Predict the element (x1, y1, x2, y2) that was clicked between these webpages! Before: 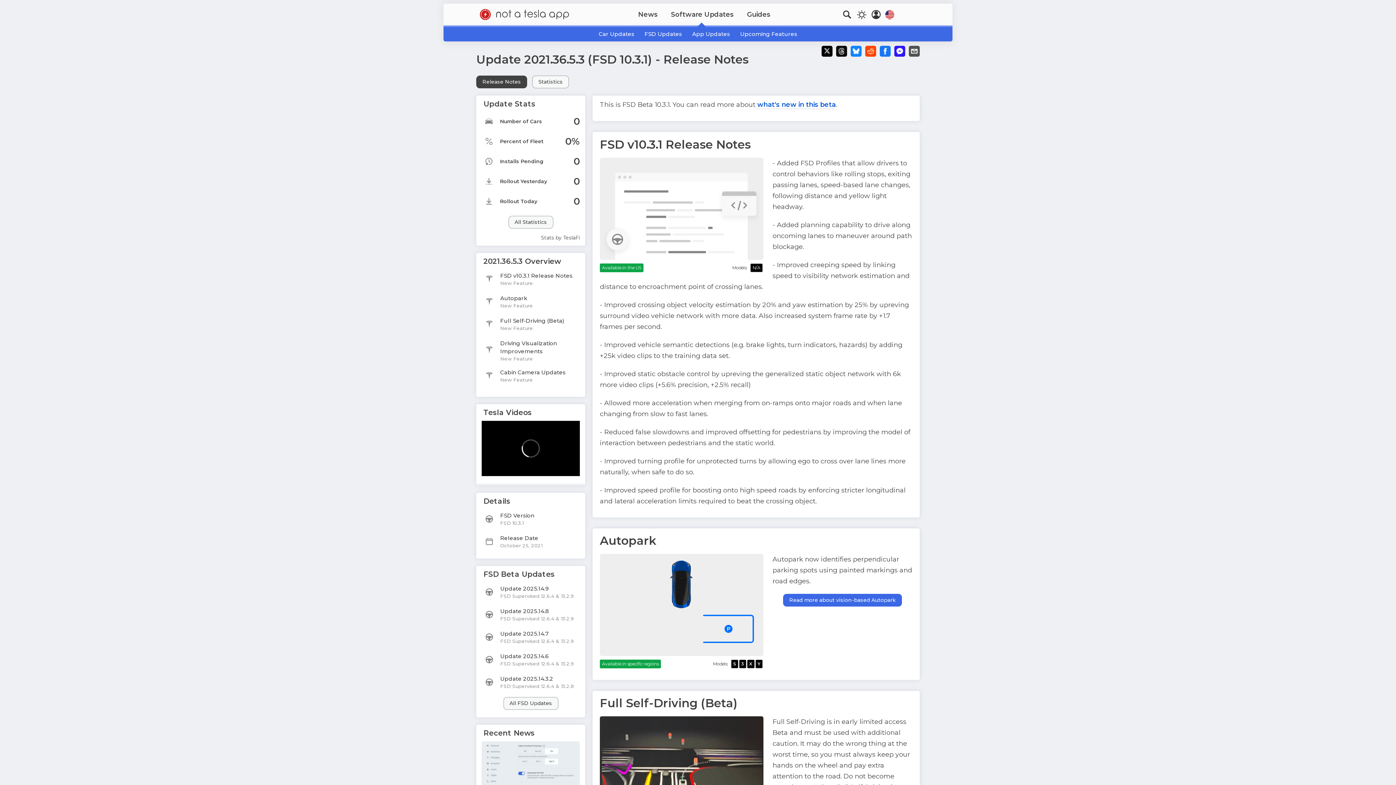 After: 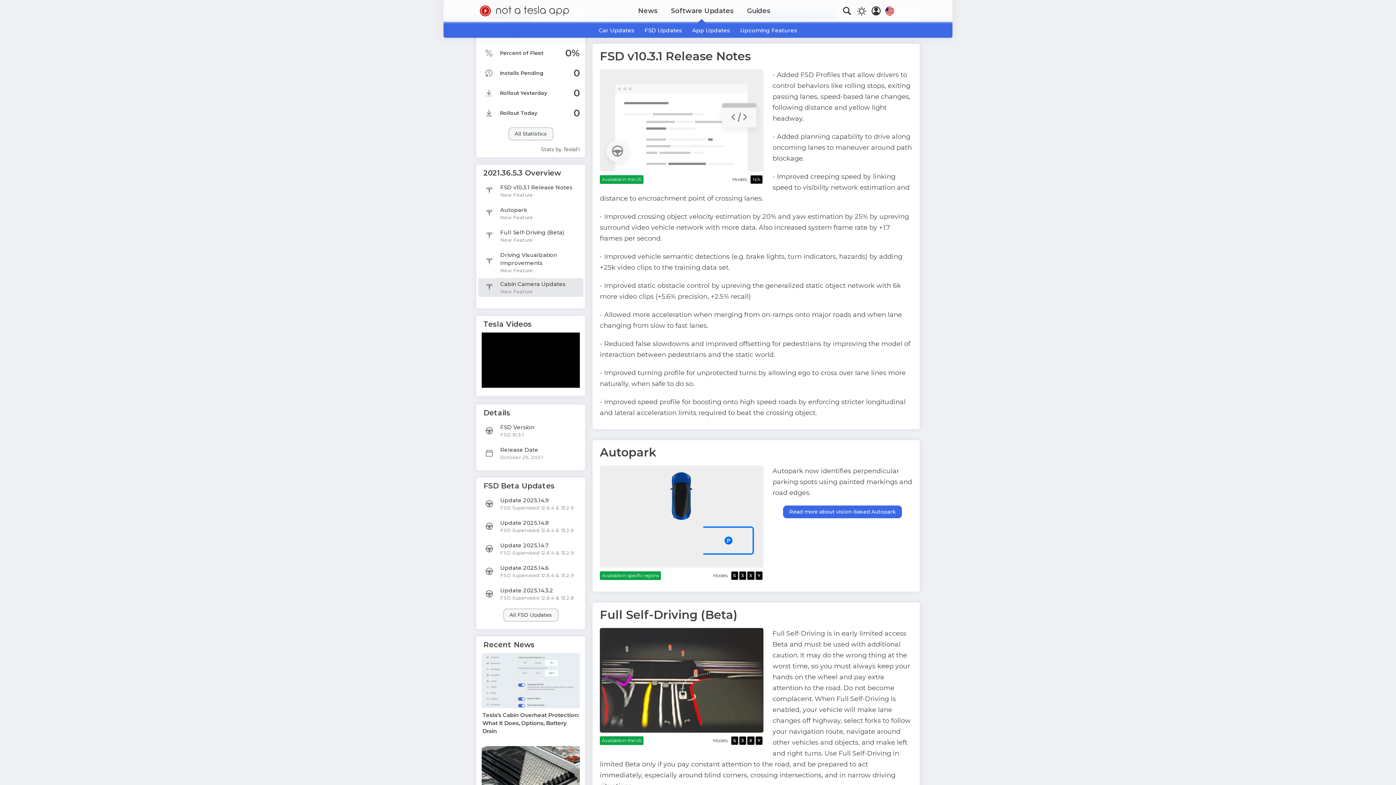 Action: label: FSD v10.3.1 Release Notes
New Feature bbox: (478, 269, 583, 288)